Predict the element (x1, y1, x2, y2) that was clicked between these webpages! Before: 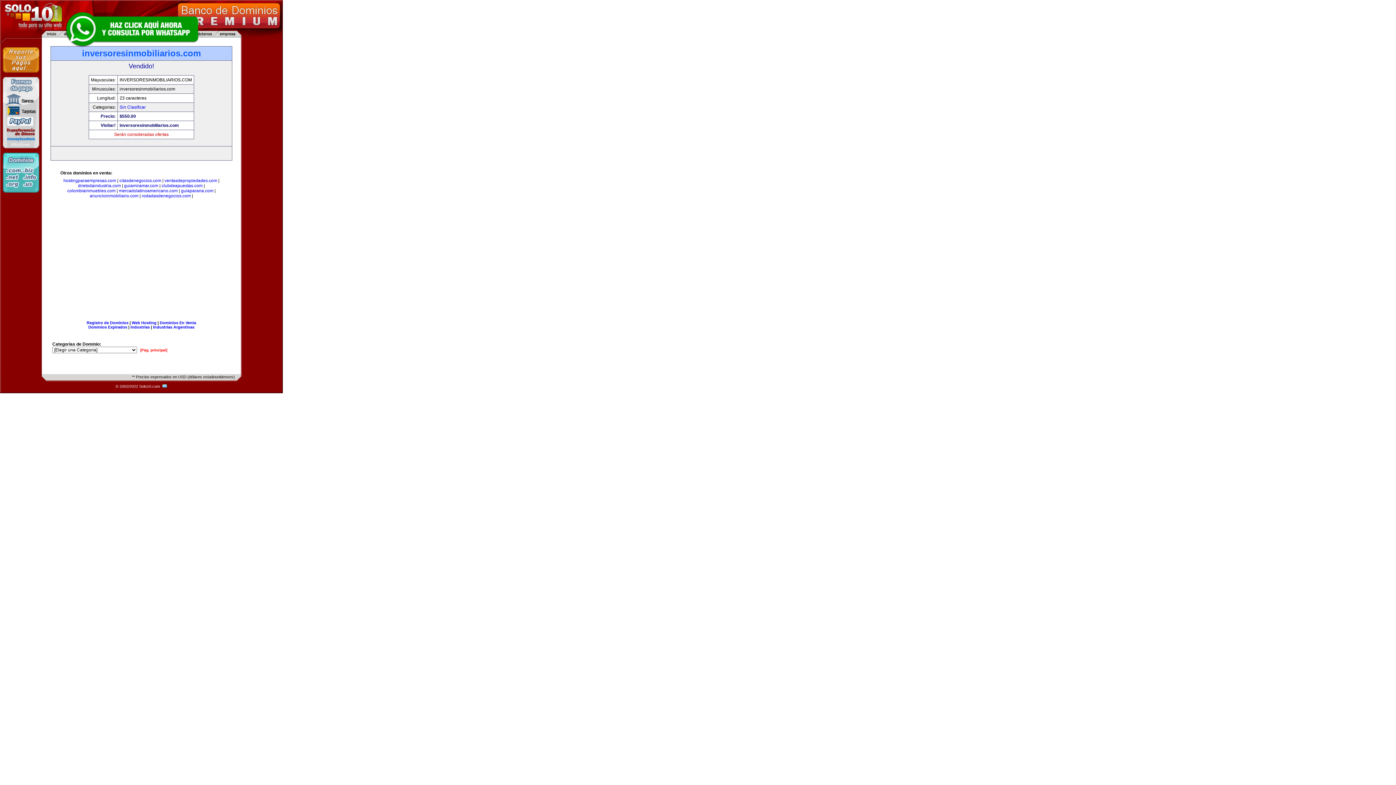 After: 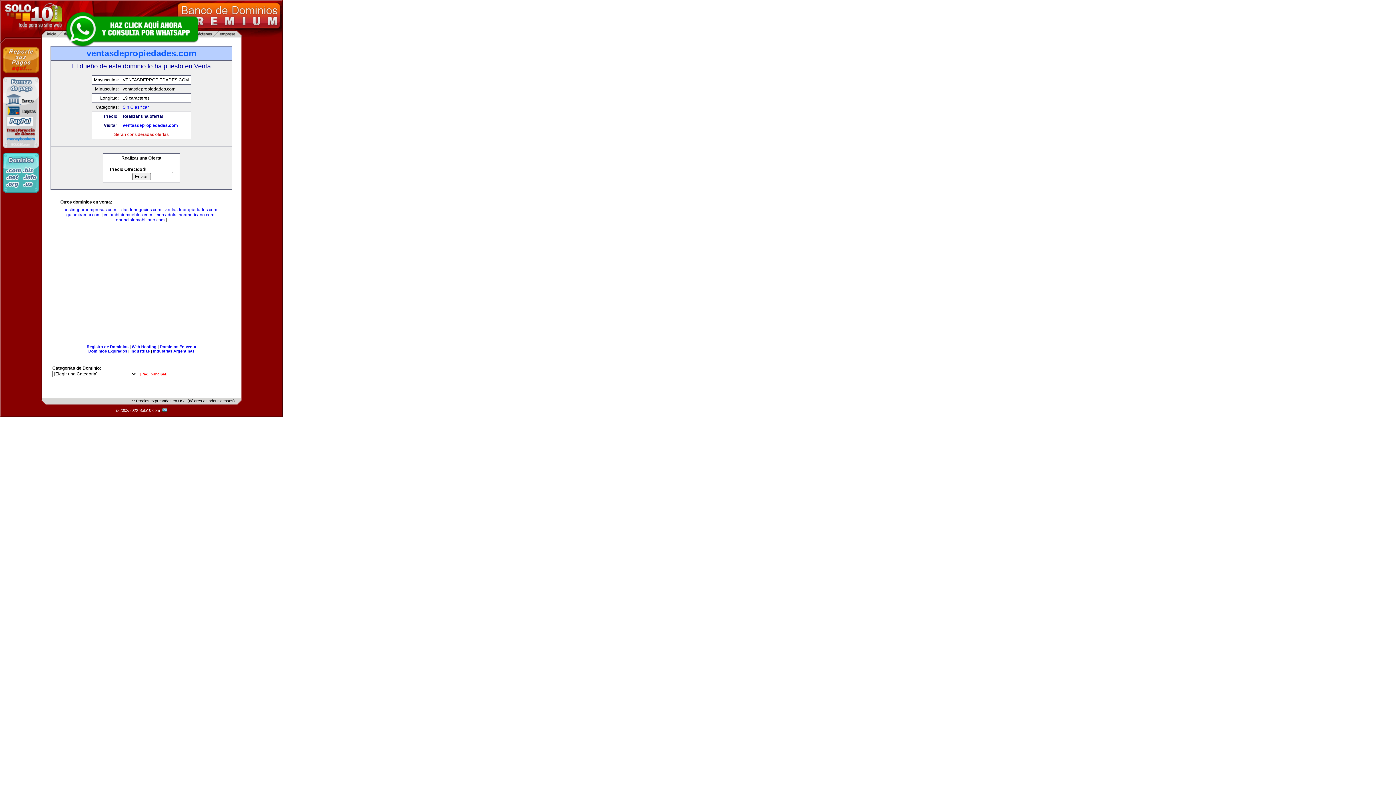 Action: bbox: (164, 178, 217, 183) label: ventasdepropiedades.com